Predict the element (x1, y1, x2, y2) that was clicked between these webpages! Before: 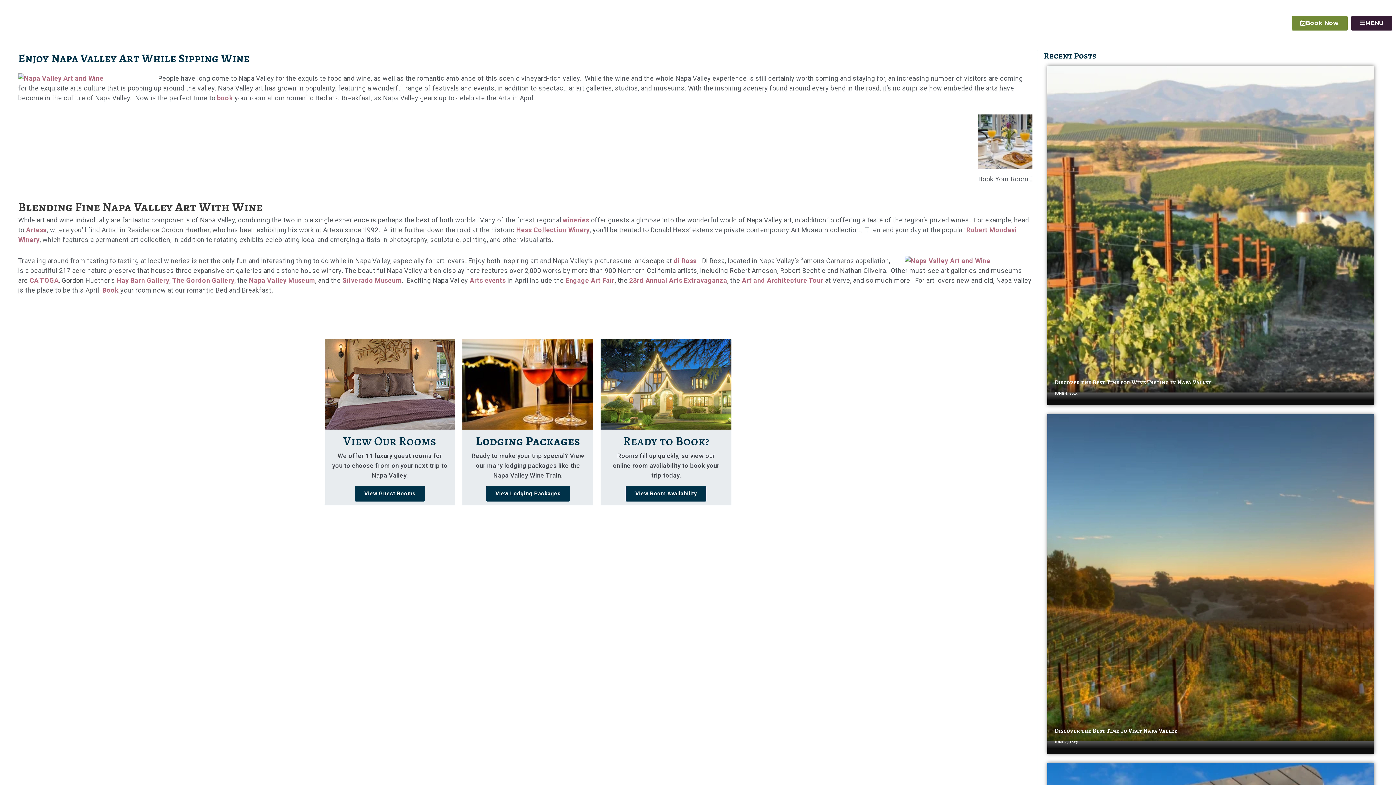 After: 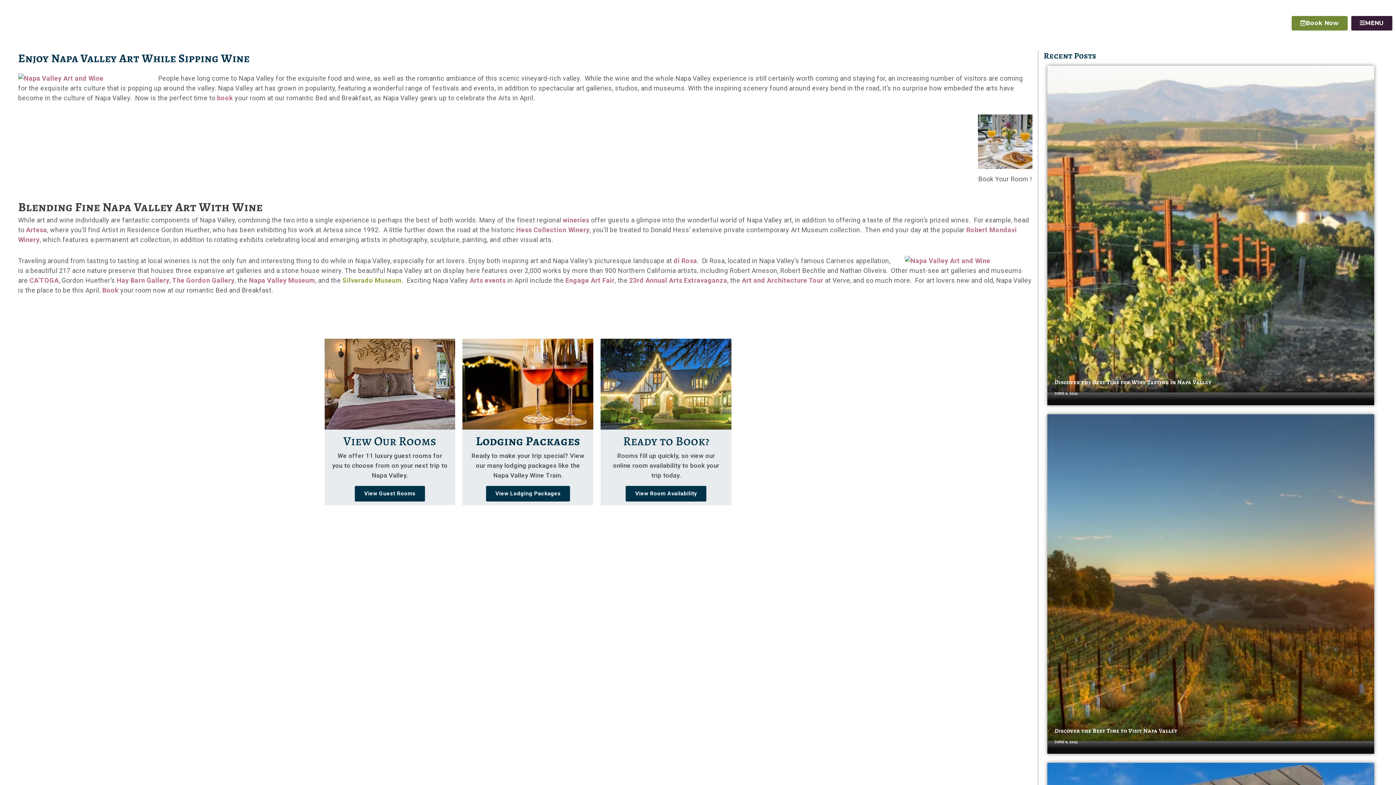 Action: label: Silverado Museum bbox: (342, 276, 401, 284)